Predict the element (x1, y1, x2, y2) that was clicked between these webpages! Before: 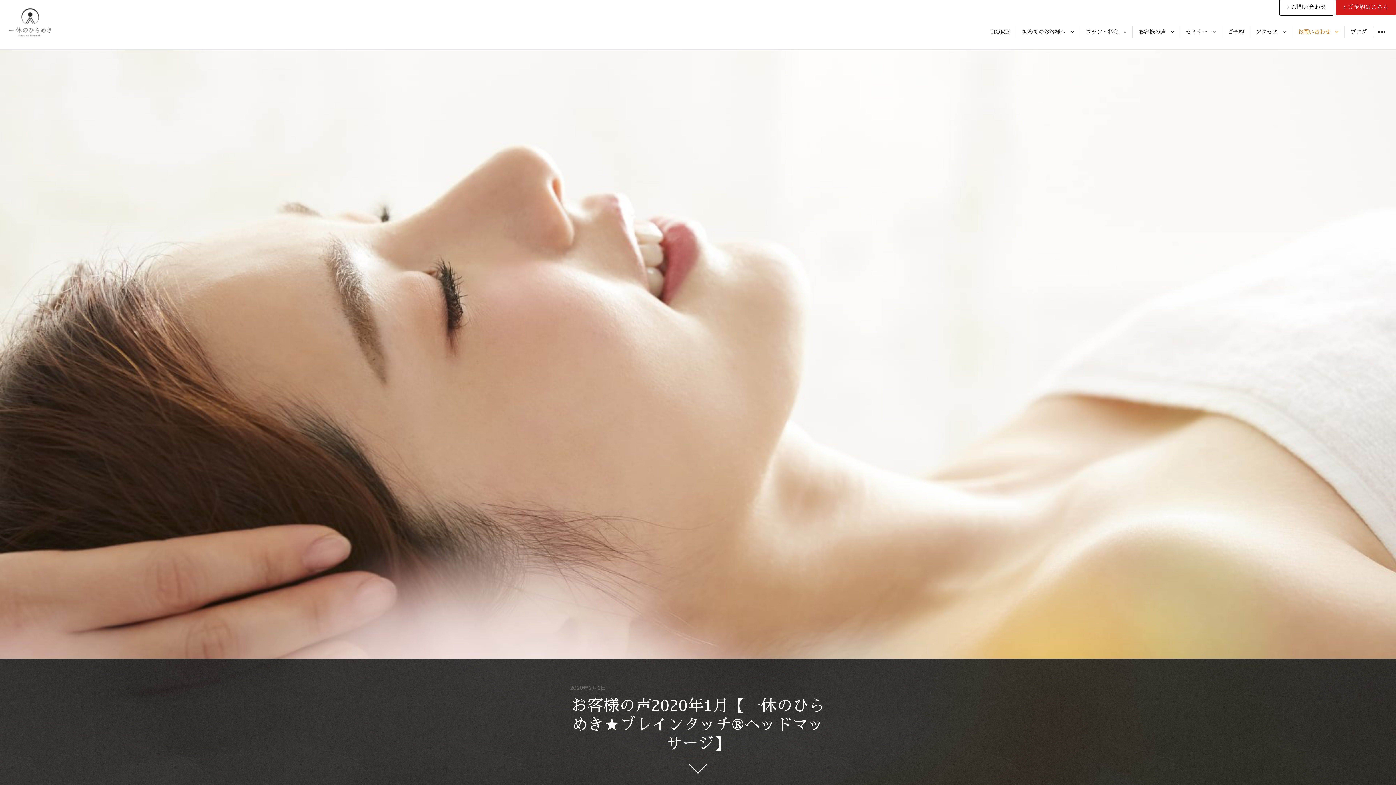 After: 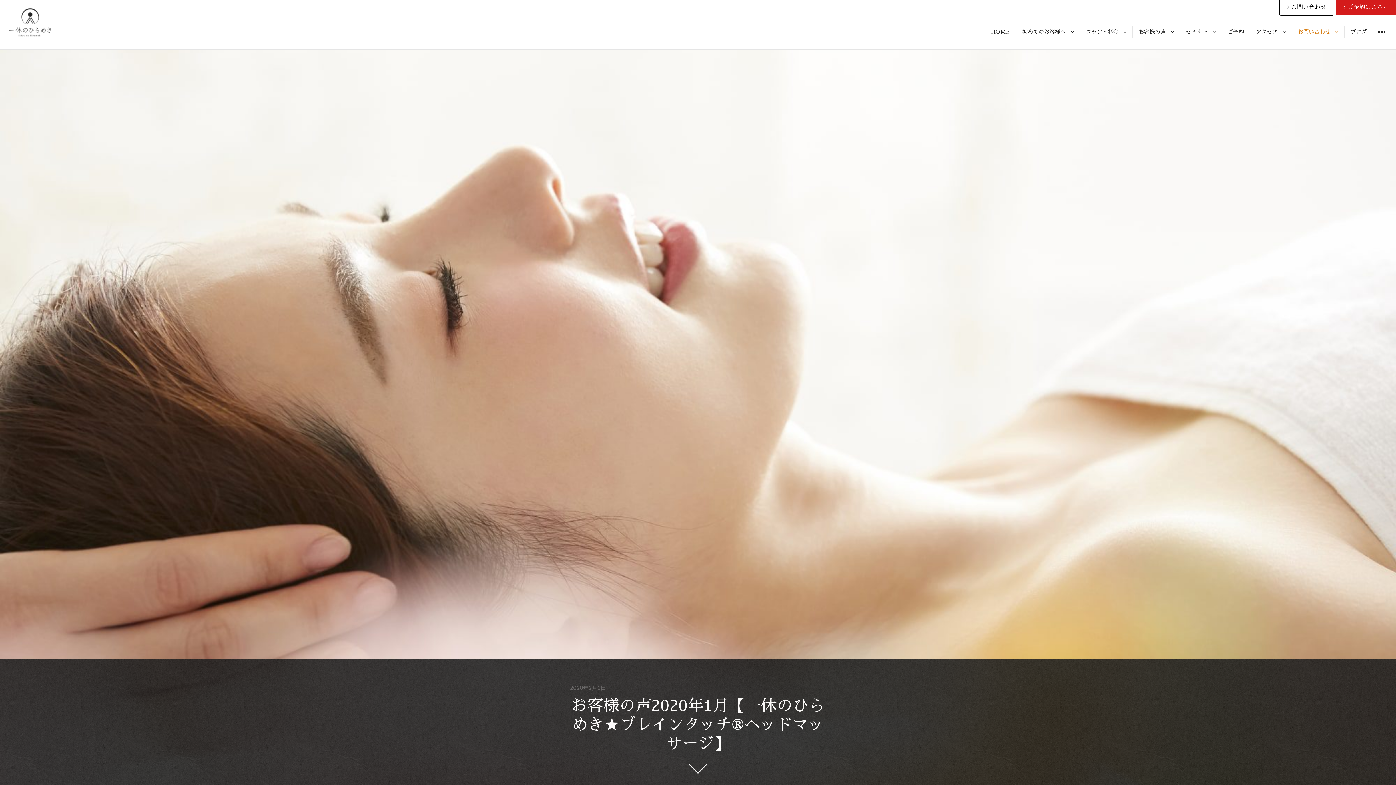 Action: label: 2020年2月1日 bbox: (570, 684, 606, 691)